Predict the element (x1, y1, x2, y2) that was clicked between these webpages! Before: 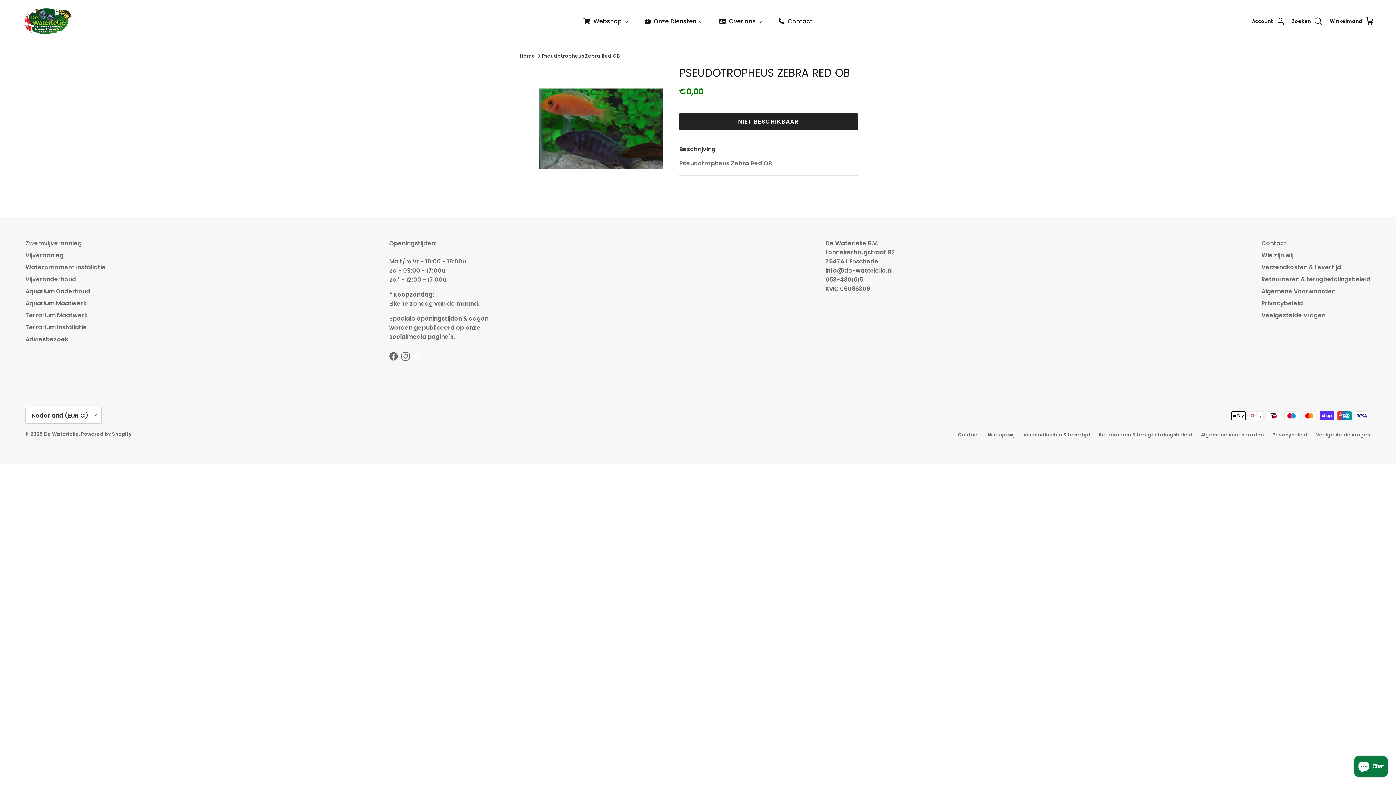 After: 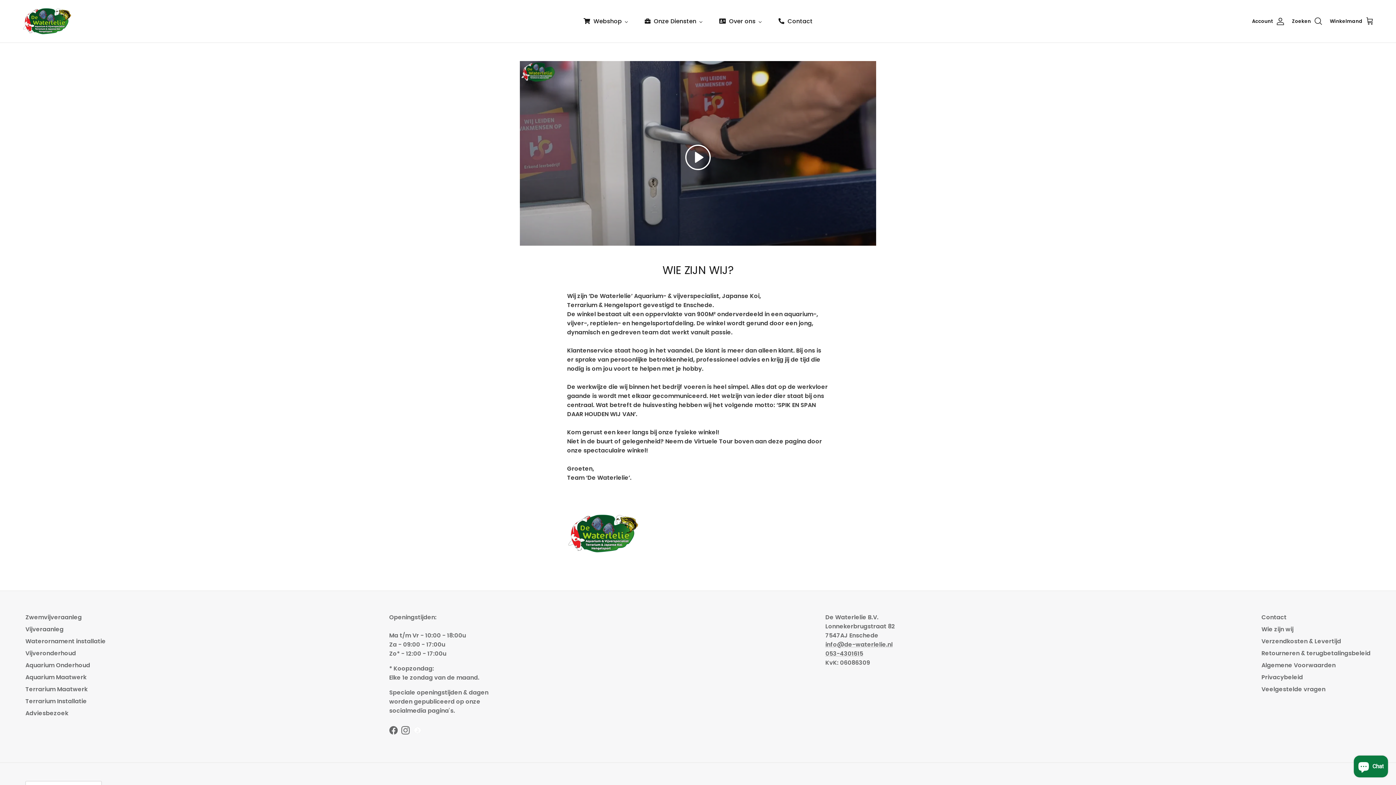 Action: bbox: (1261, 251, 1293, 259) label: Wie zijn wij